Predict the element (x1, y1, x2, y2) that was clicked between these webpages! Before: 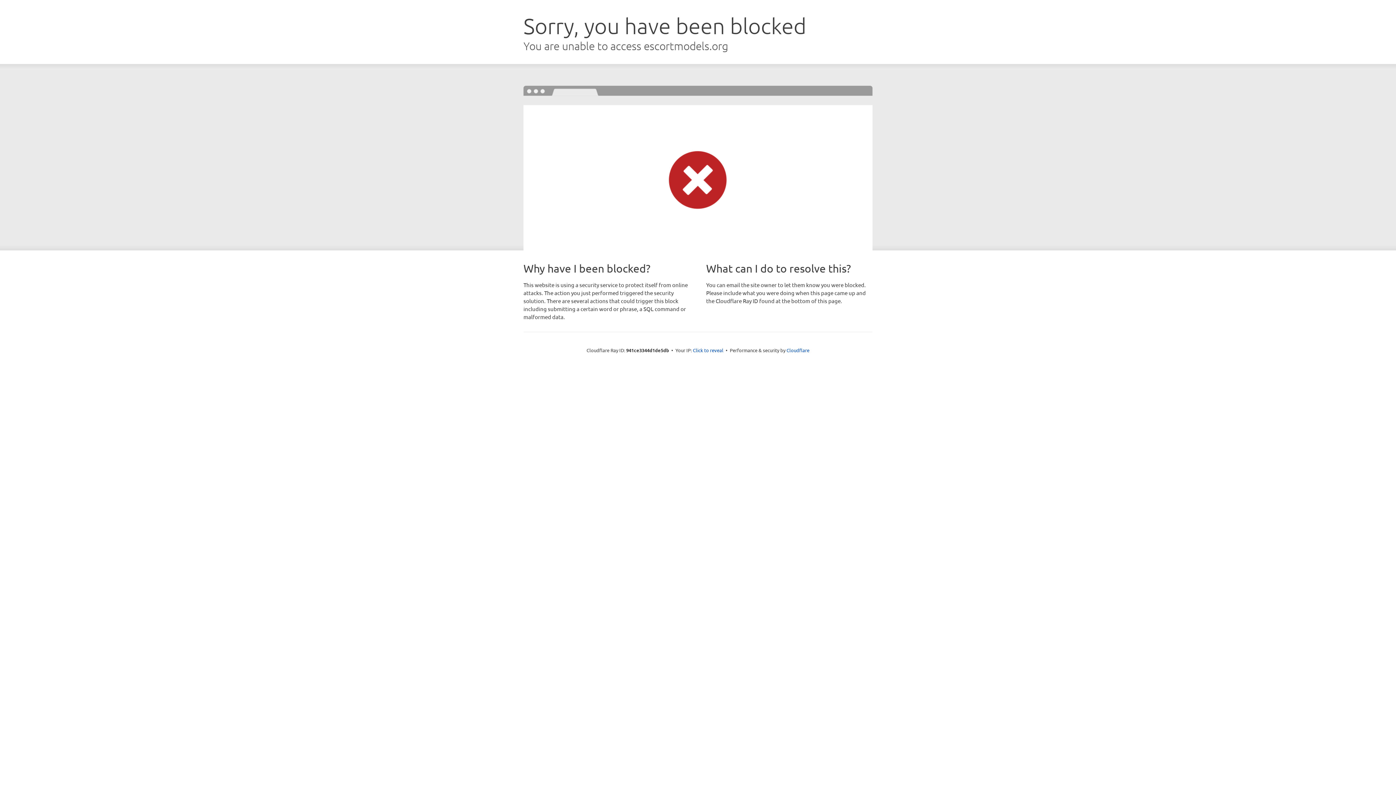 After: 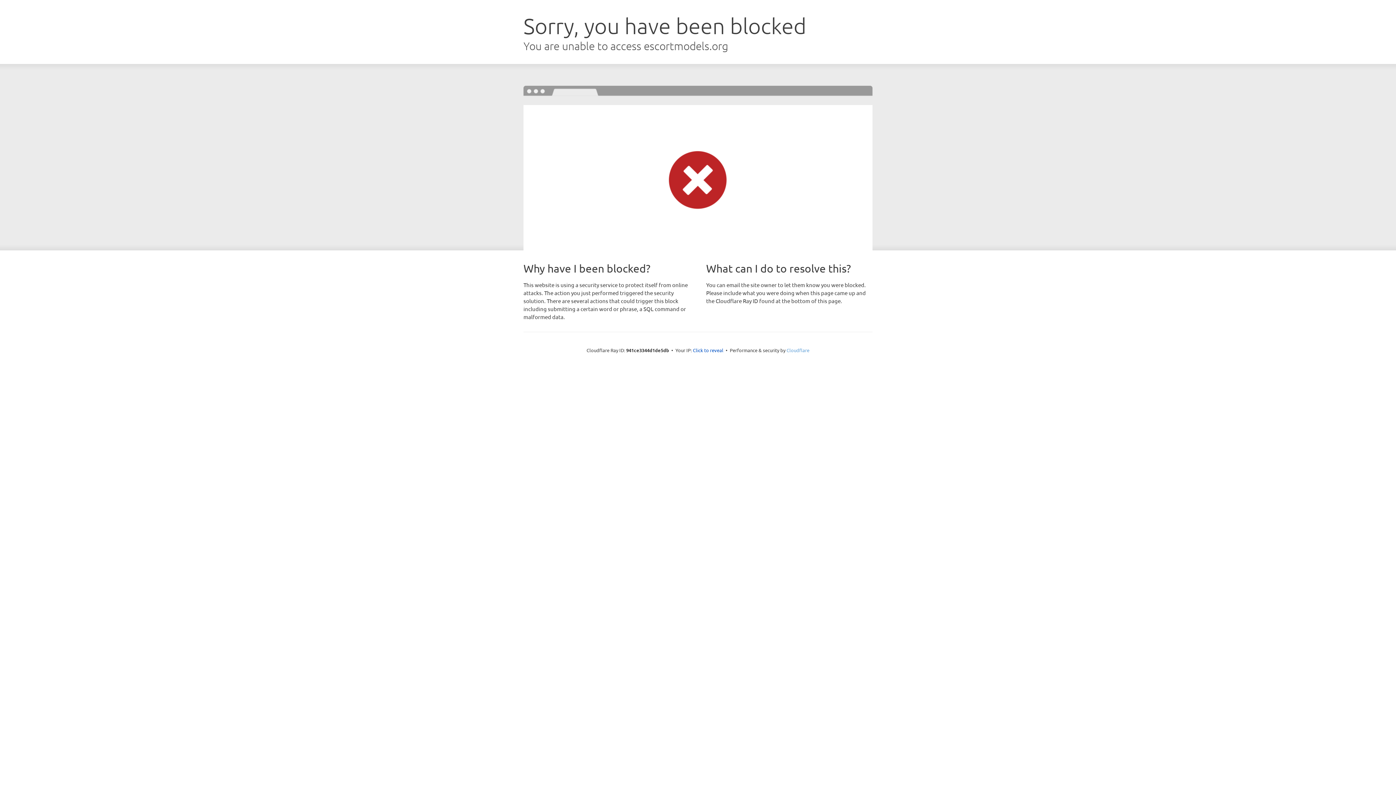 Action: label: Cloudflare bbox: (786, 347, 809, 353)